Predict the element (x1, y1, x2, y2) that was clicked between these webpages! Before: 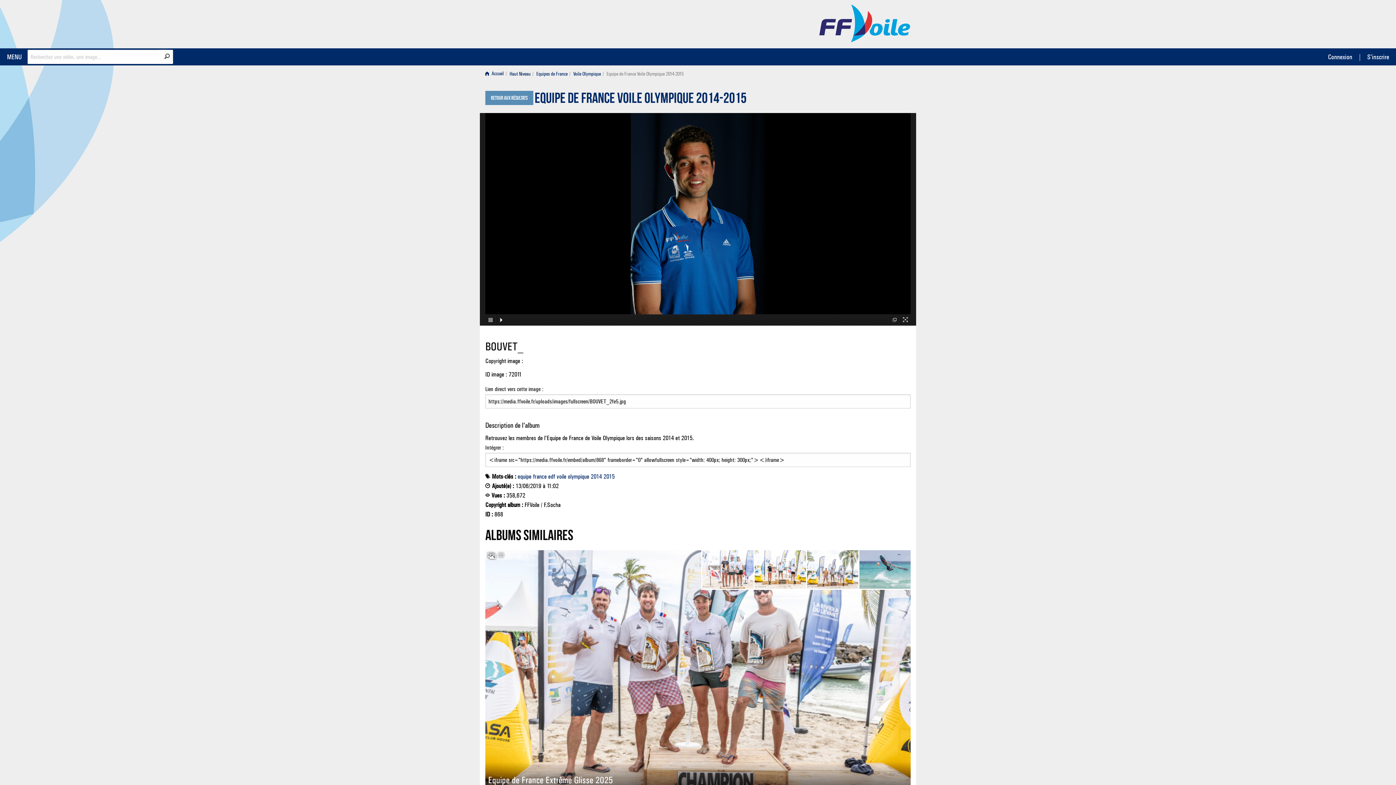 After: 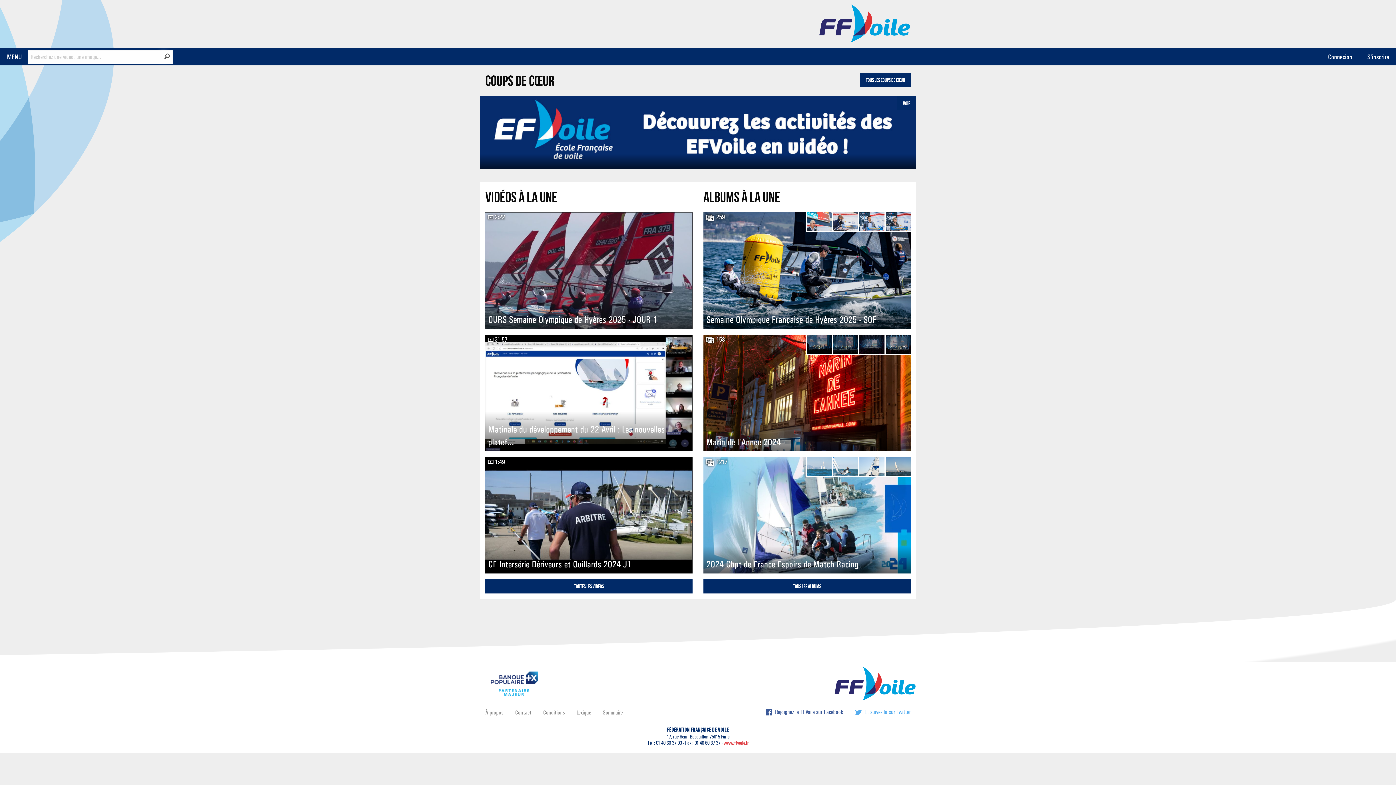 Action: label:  Accueil bbox: (485, 68, 505, 79)